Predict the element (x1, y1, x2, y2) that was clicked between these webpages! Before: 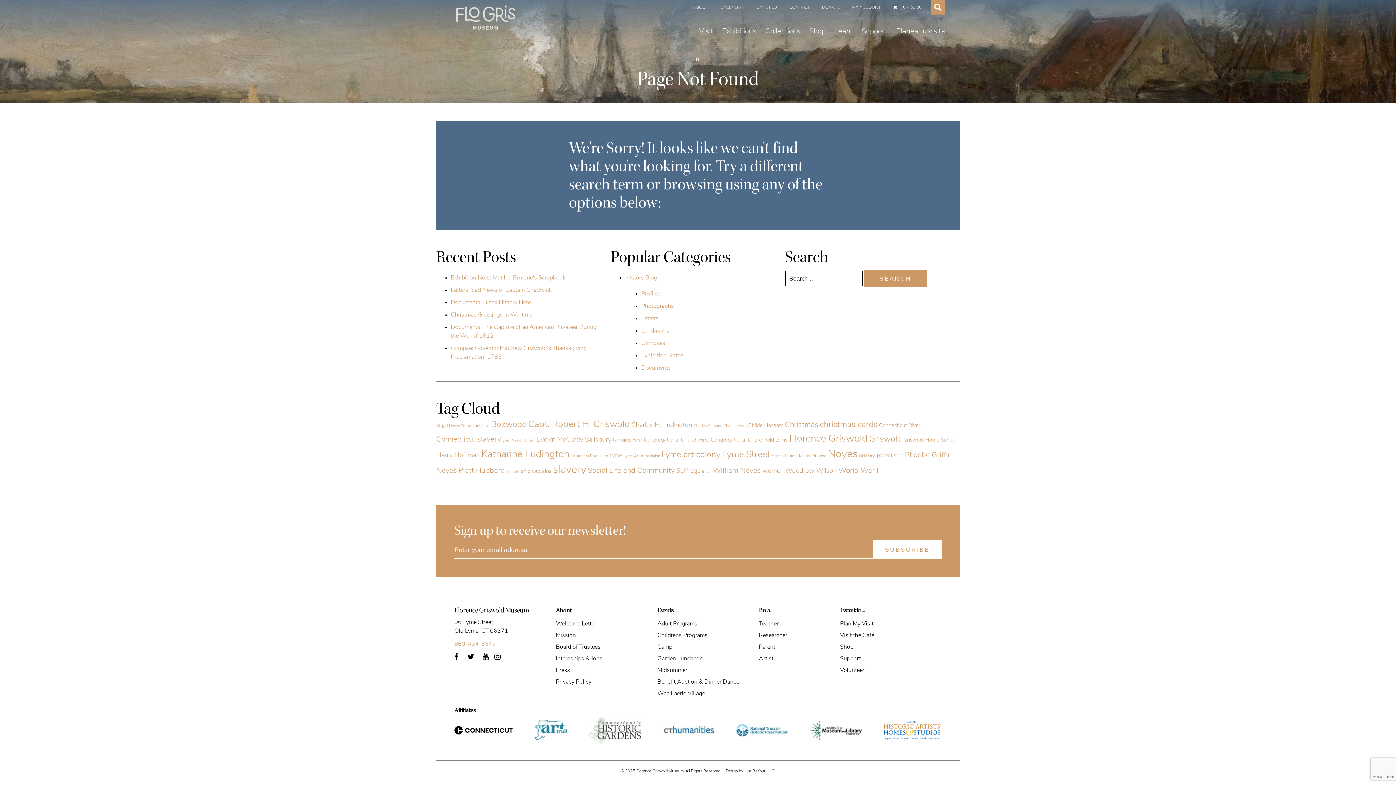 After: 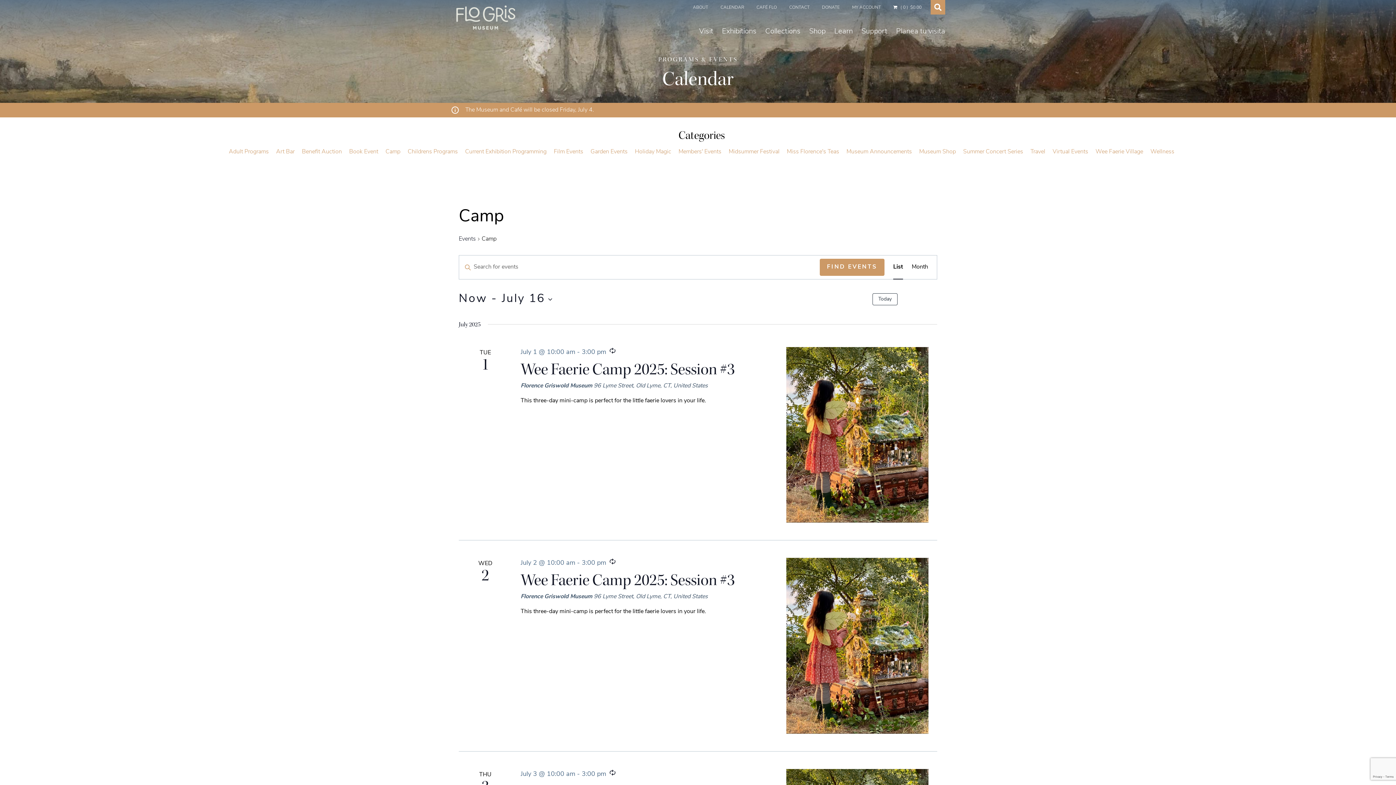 Action: bbox: (657, 644, 672, 650) label: Camp